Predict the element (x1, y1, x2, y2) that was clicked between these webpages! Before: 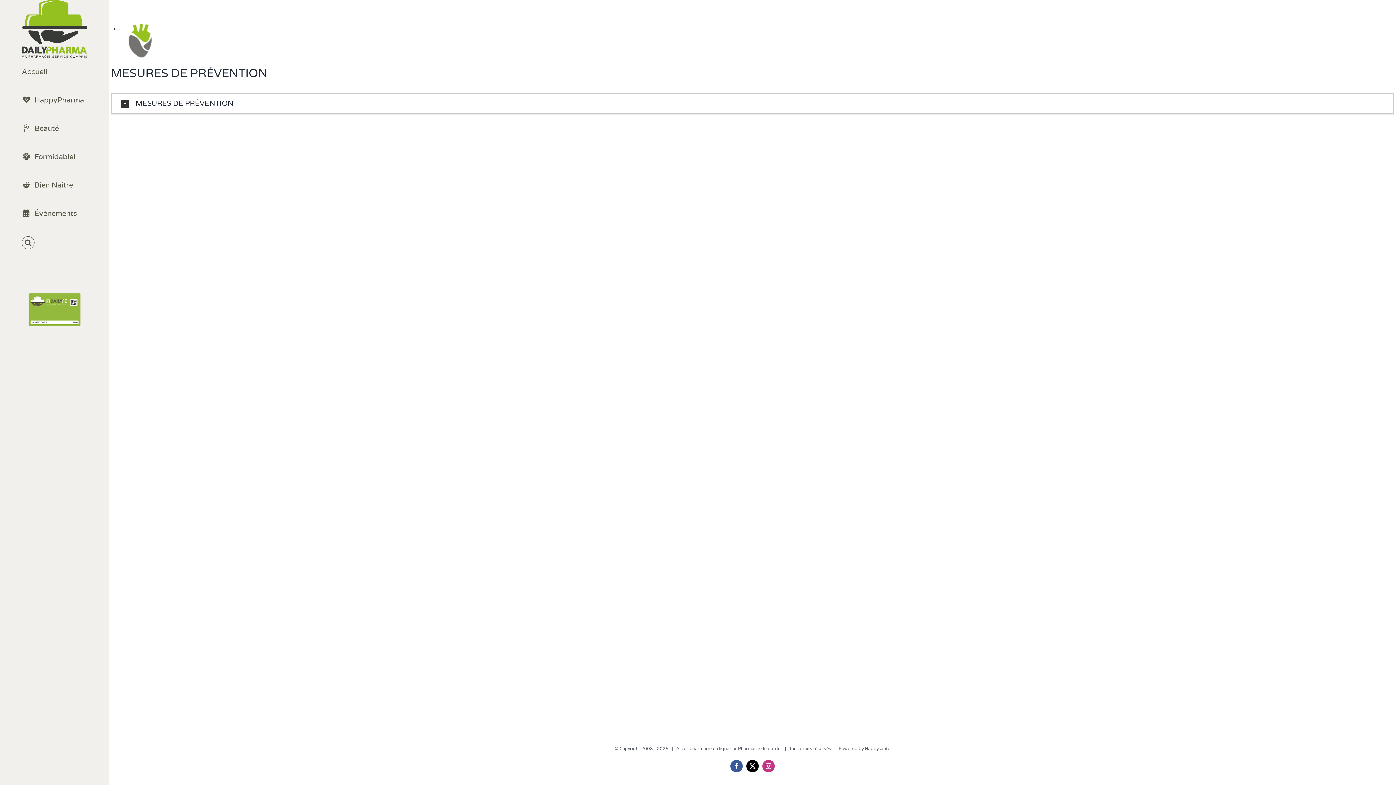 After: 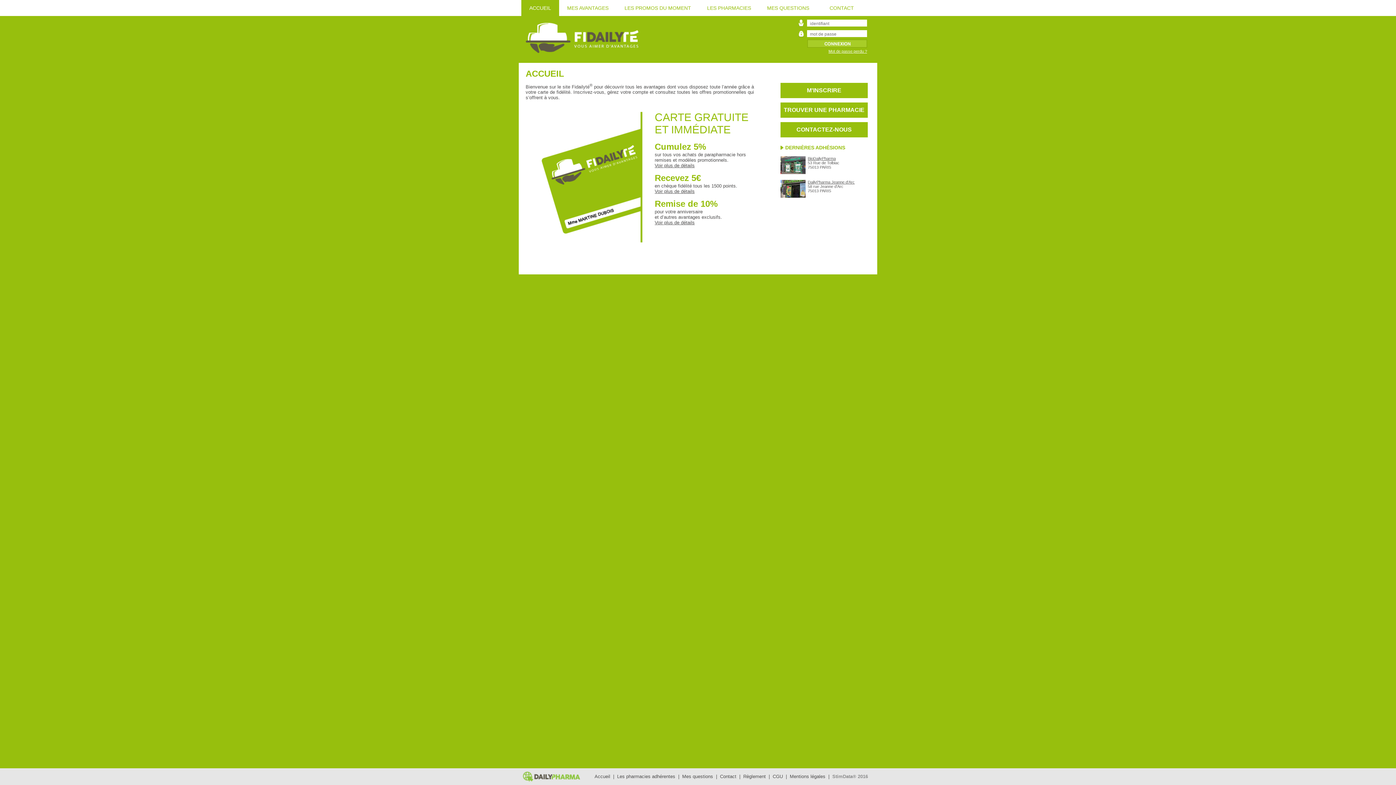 Action: bbox: (21, 287, 87, 295)